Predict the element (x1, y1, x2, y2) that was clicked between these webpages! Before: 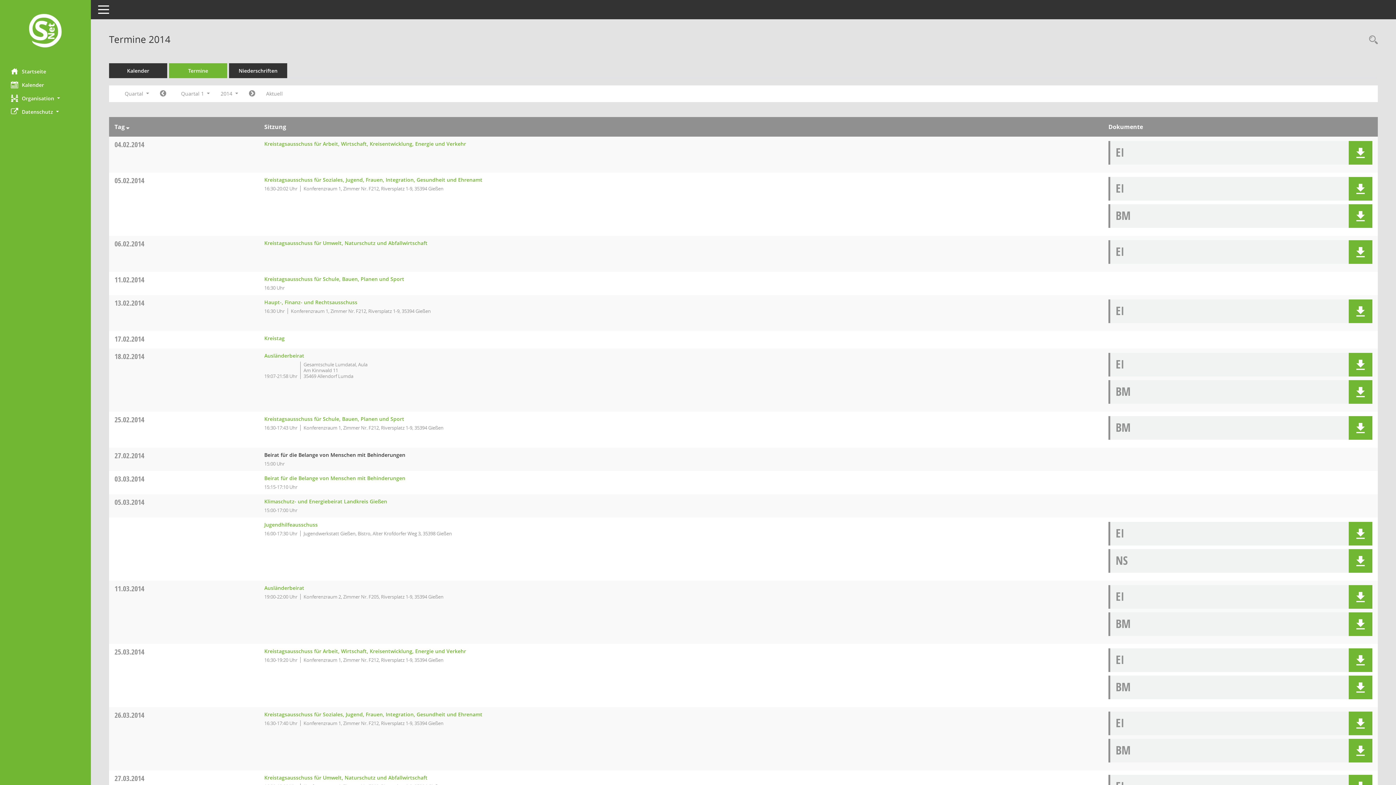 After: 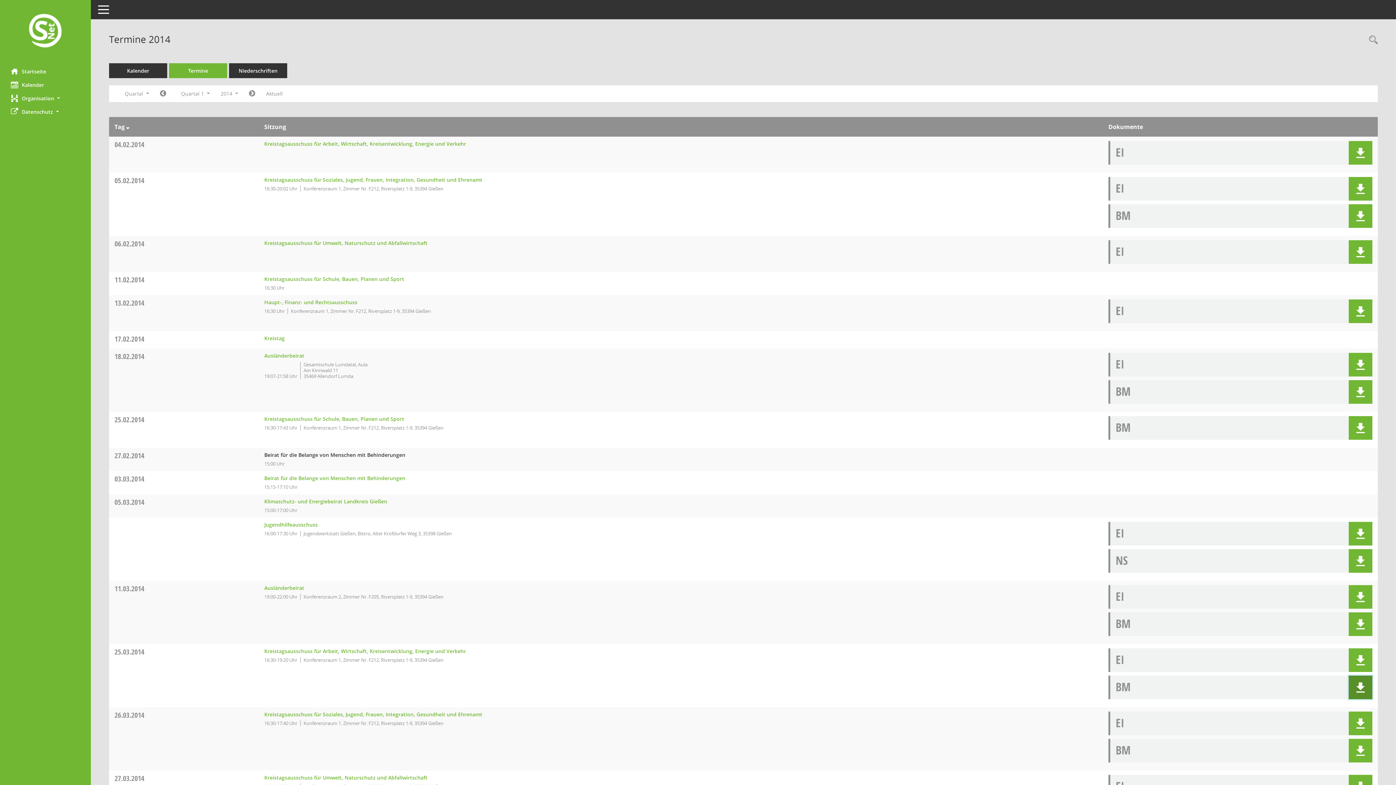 Action: label: Dokument Download Dateityp: pdf bbox: (1349, 676, 1372, 699)